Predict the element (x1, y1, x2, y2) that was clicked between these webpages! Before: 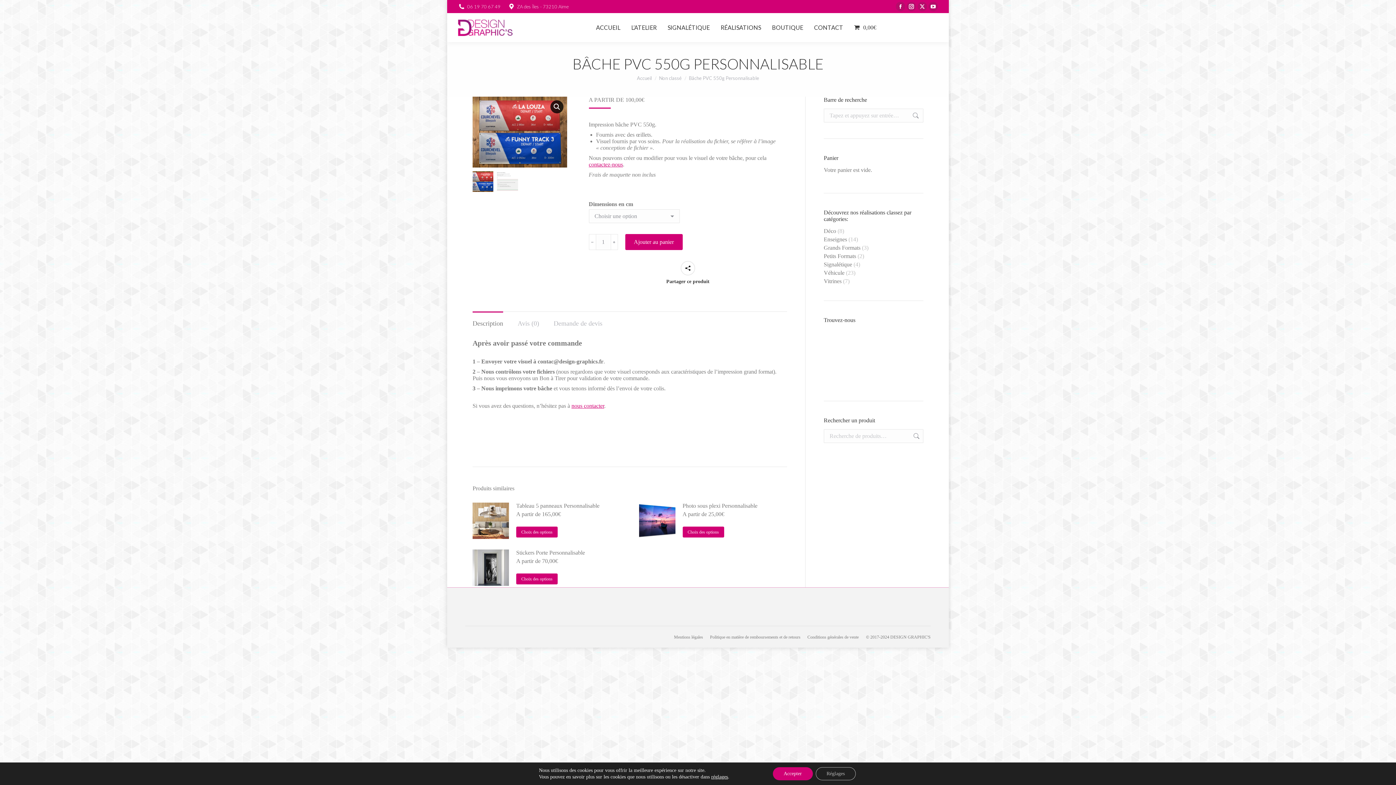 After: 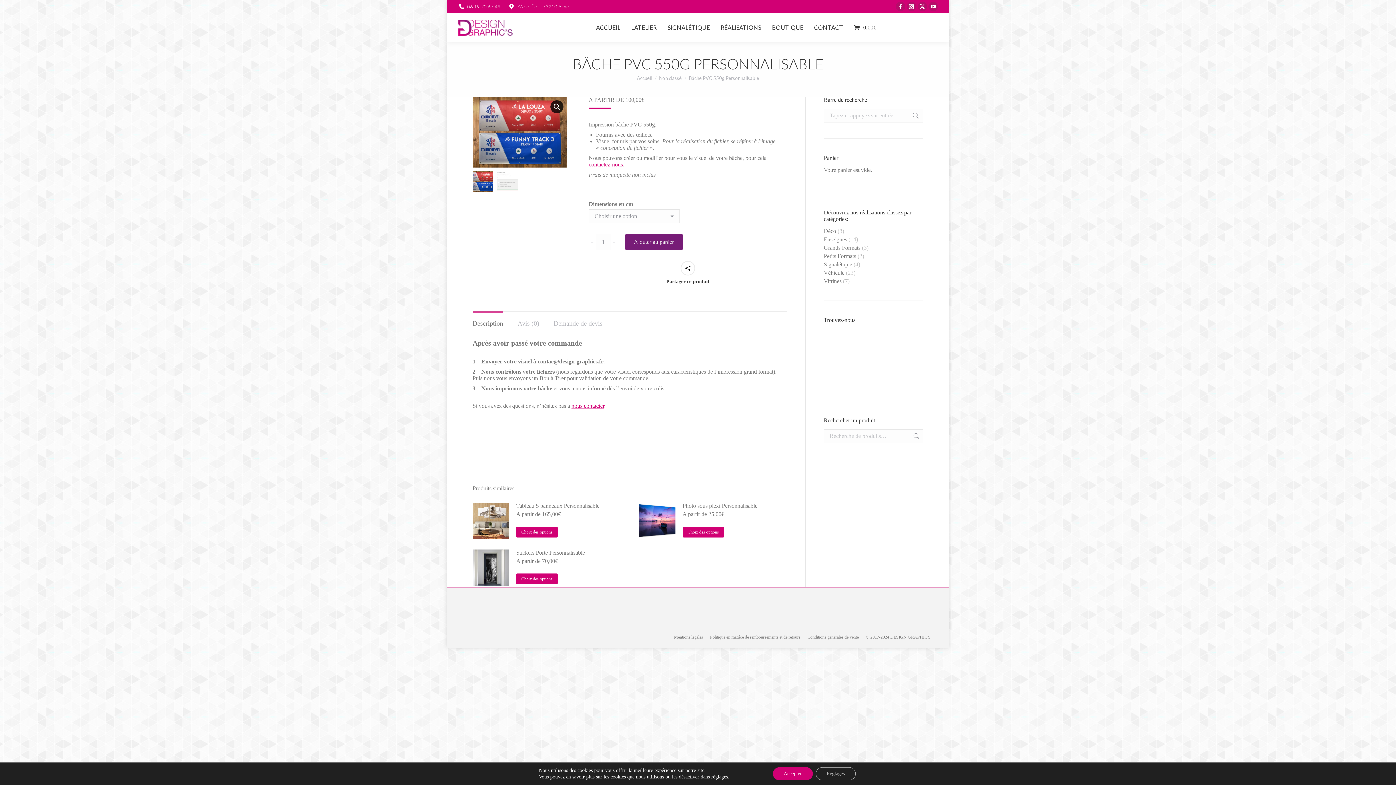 Action: bbox: (625, 234, 682, 250) label: Ajouter au panier